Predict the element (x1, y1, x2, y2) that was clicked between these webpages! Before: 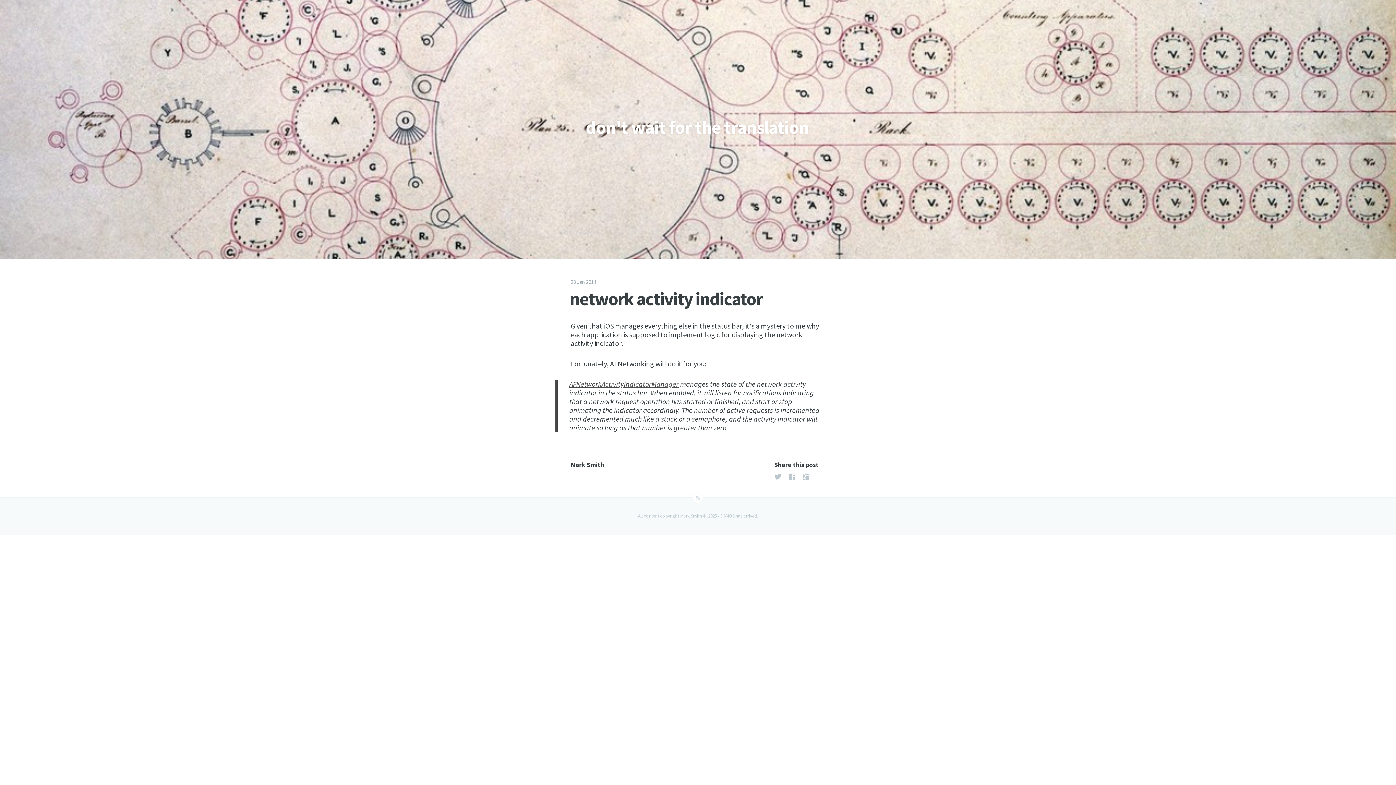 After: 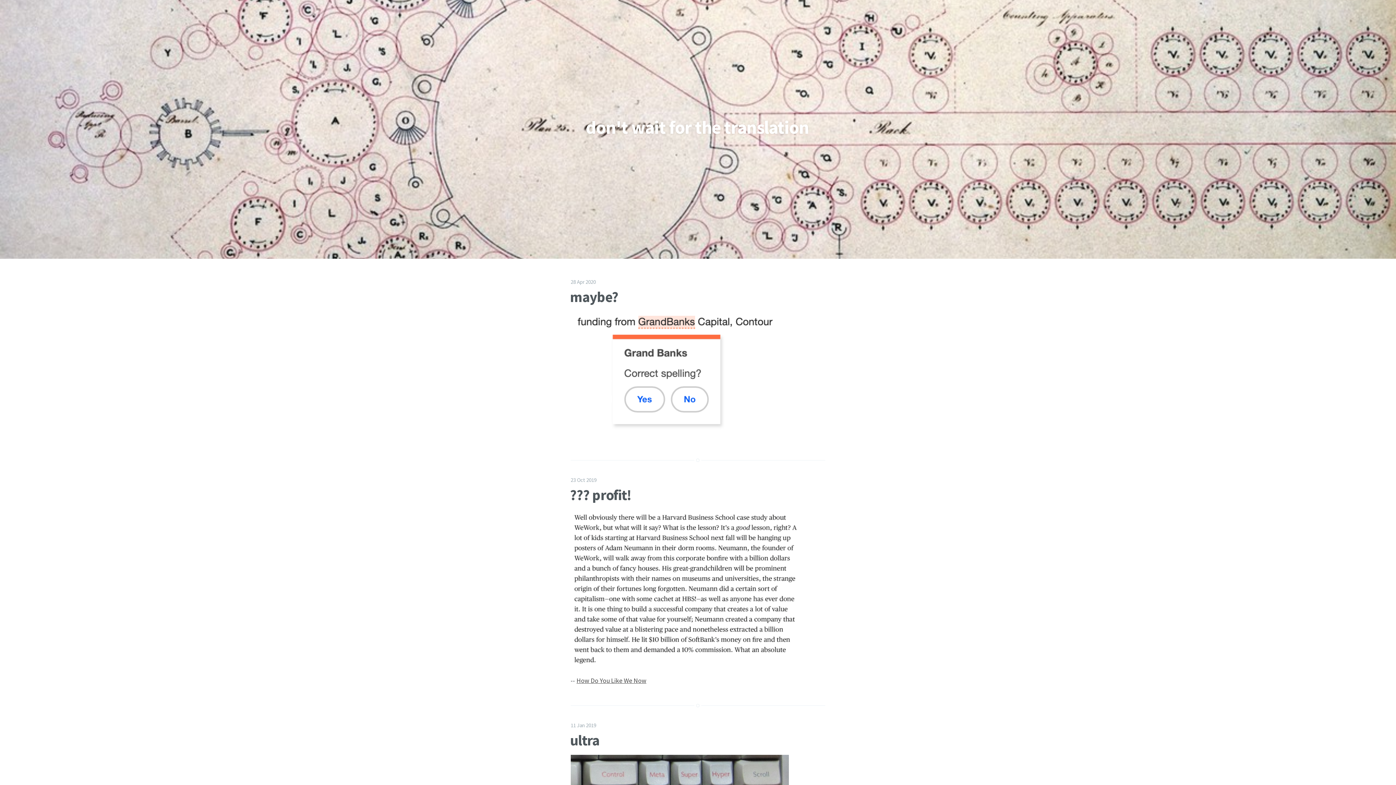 Action: bbox: (586, 116, 809, 138) label: don't wait for the translation